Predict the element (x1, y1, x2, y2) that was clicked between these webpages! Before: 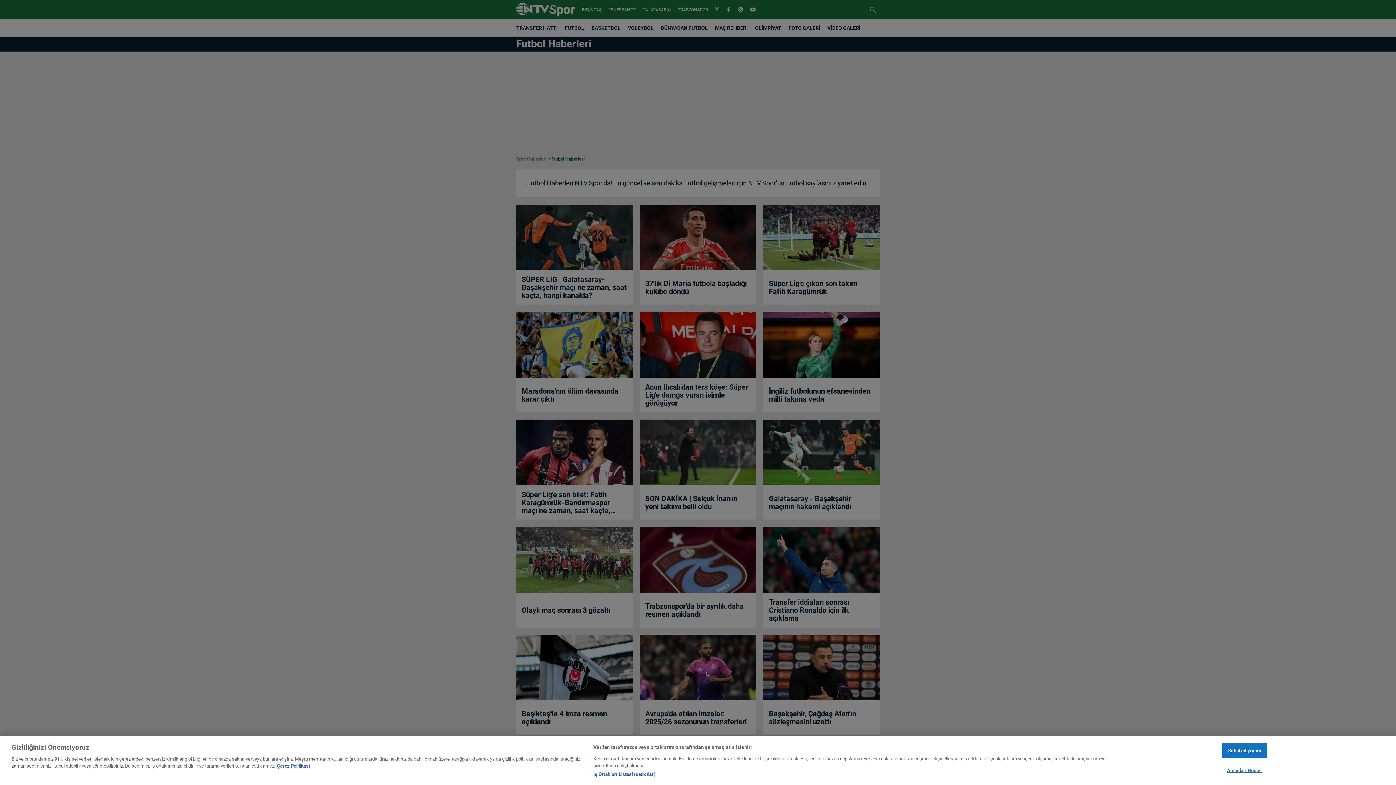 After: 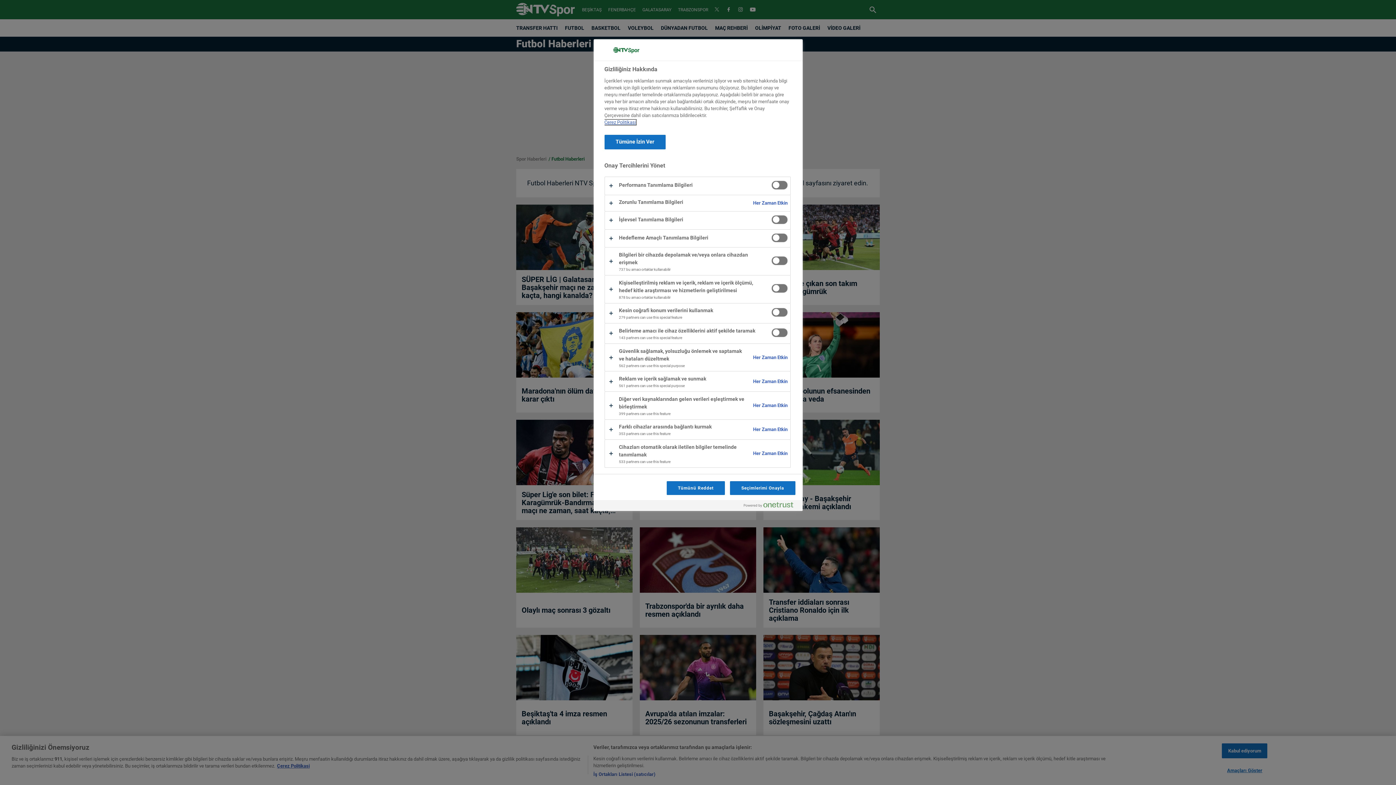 Action: label: Amaçları Göster bbox: (1222, 763, 1267, 777)